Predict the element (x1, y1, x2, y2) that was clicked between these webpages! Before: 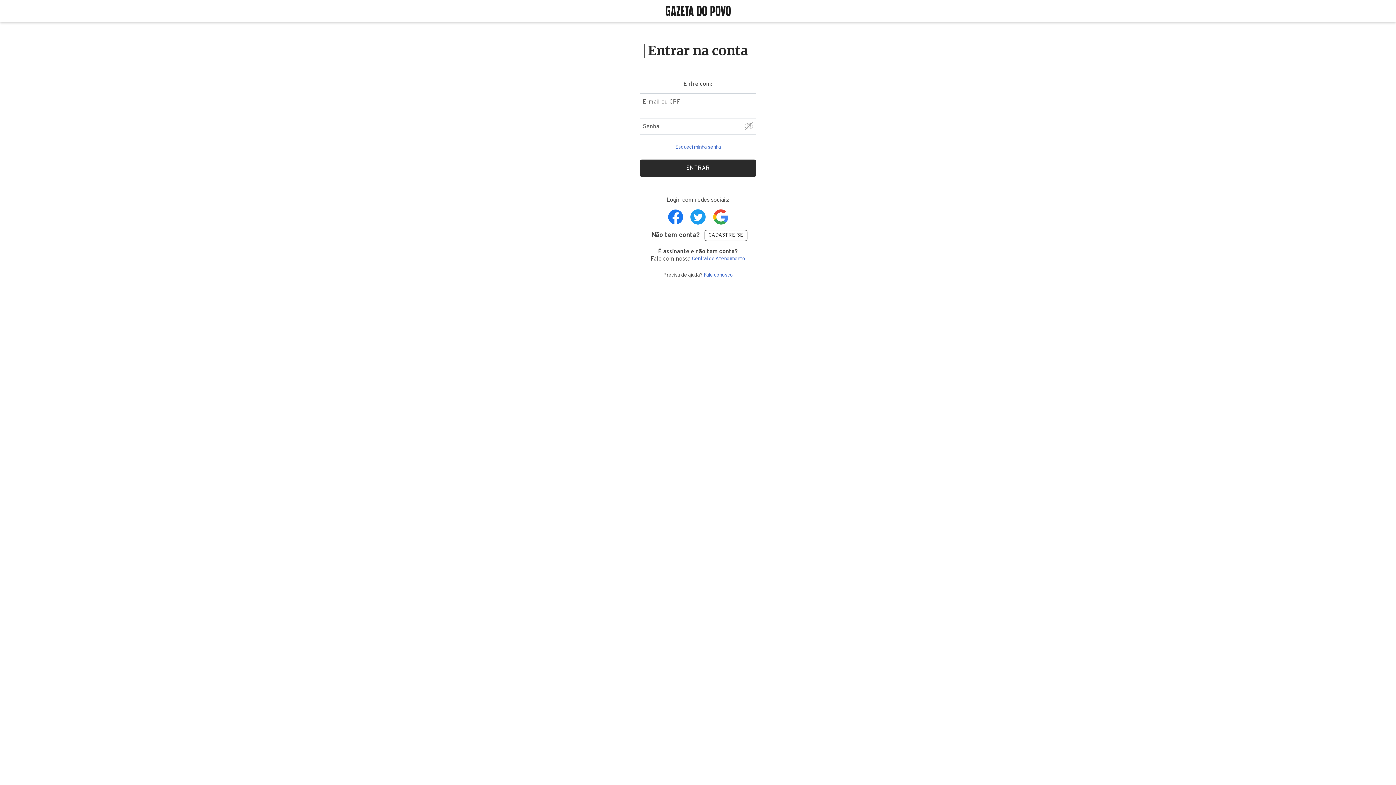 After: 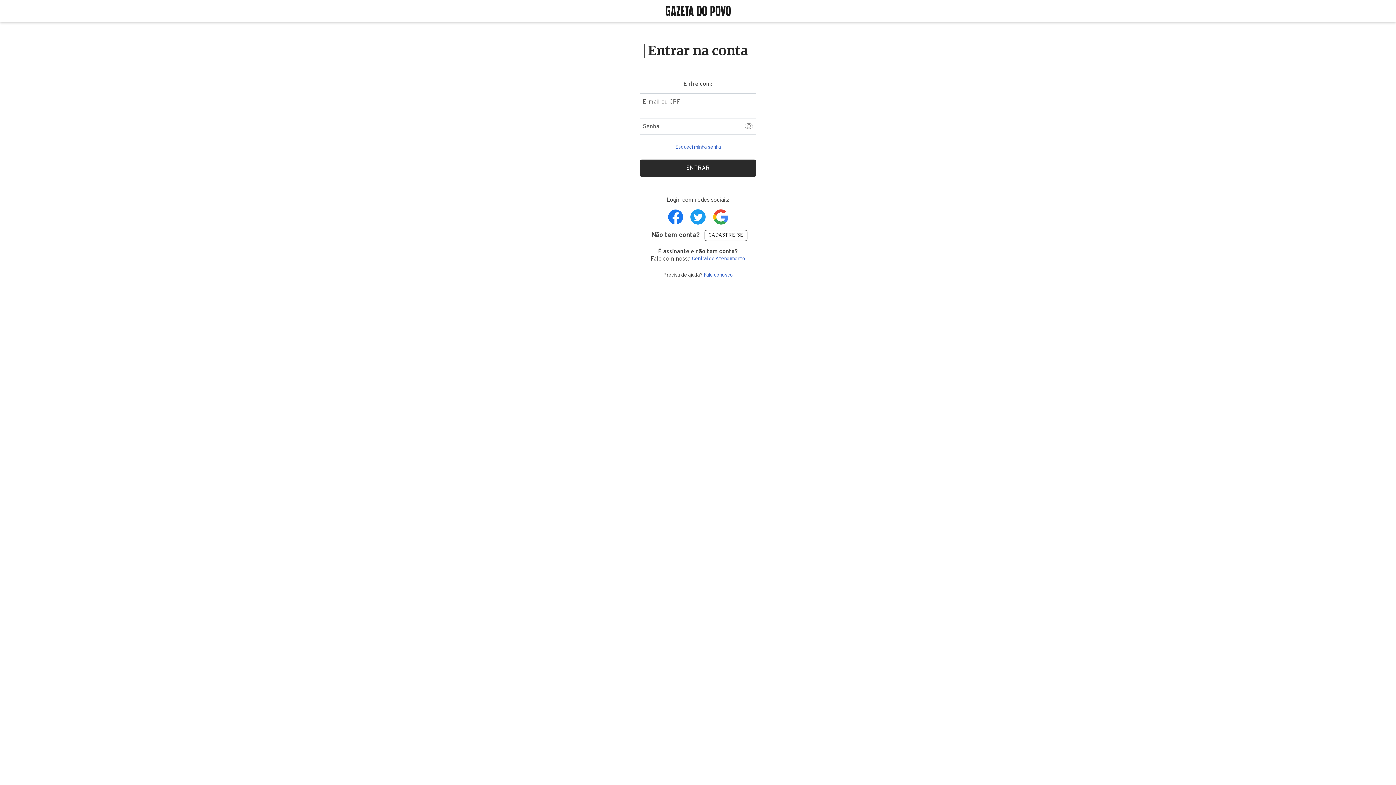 Action: bbox: (744, 121, 753, 130)